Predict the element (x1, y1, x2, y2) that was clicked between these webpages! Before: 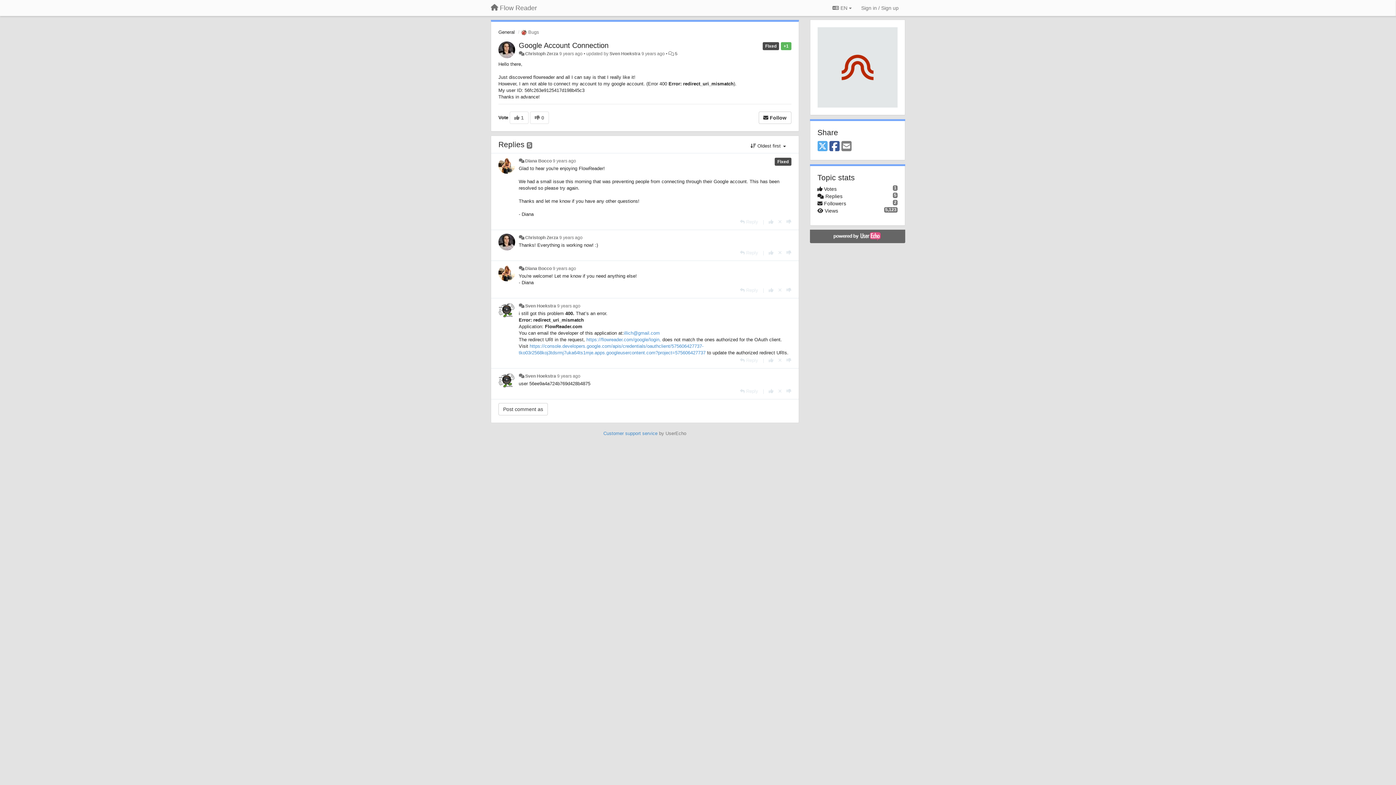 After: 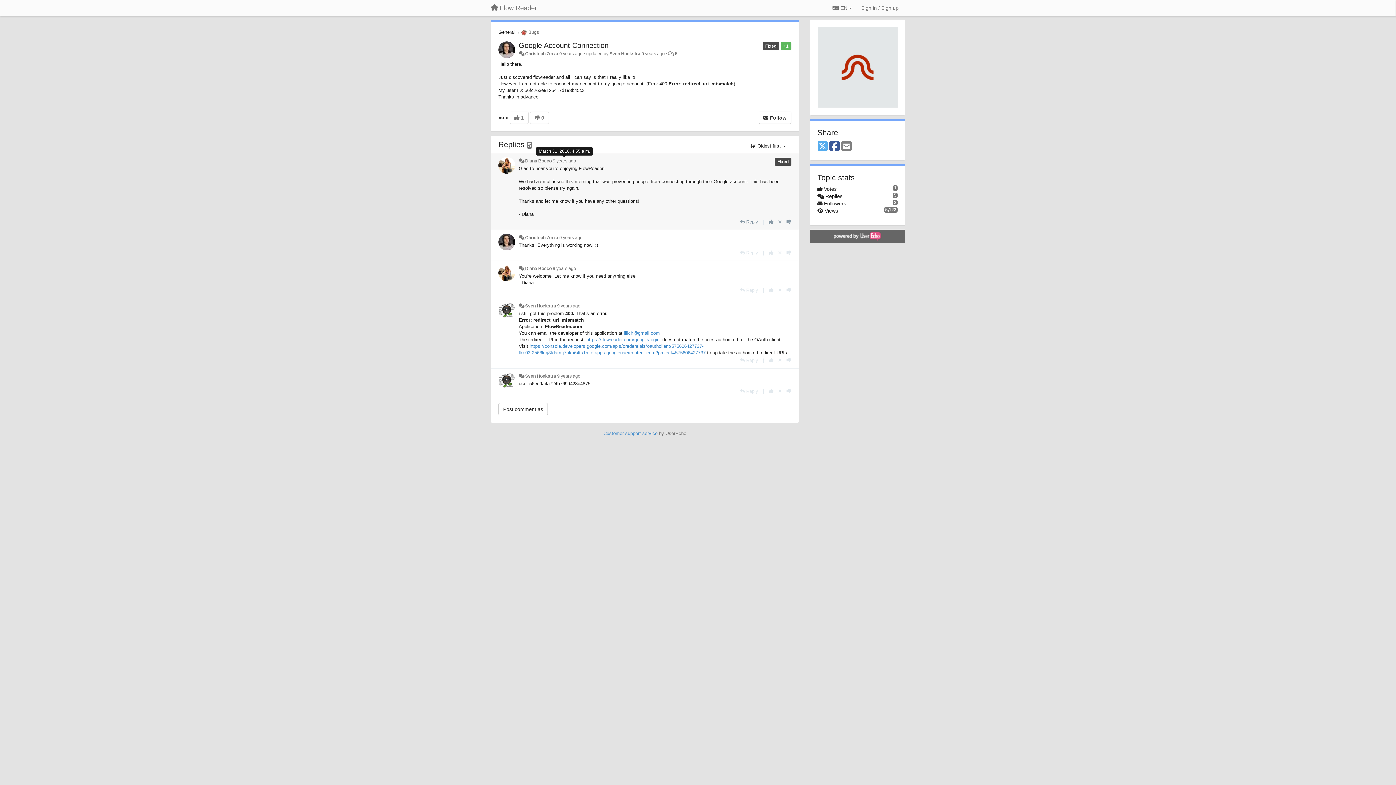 Action: label: 9 years ago bbox: (552, 158, 576, 163)